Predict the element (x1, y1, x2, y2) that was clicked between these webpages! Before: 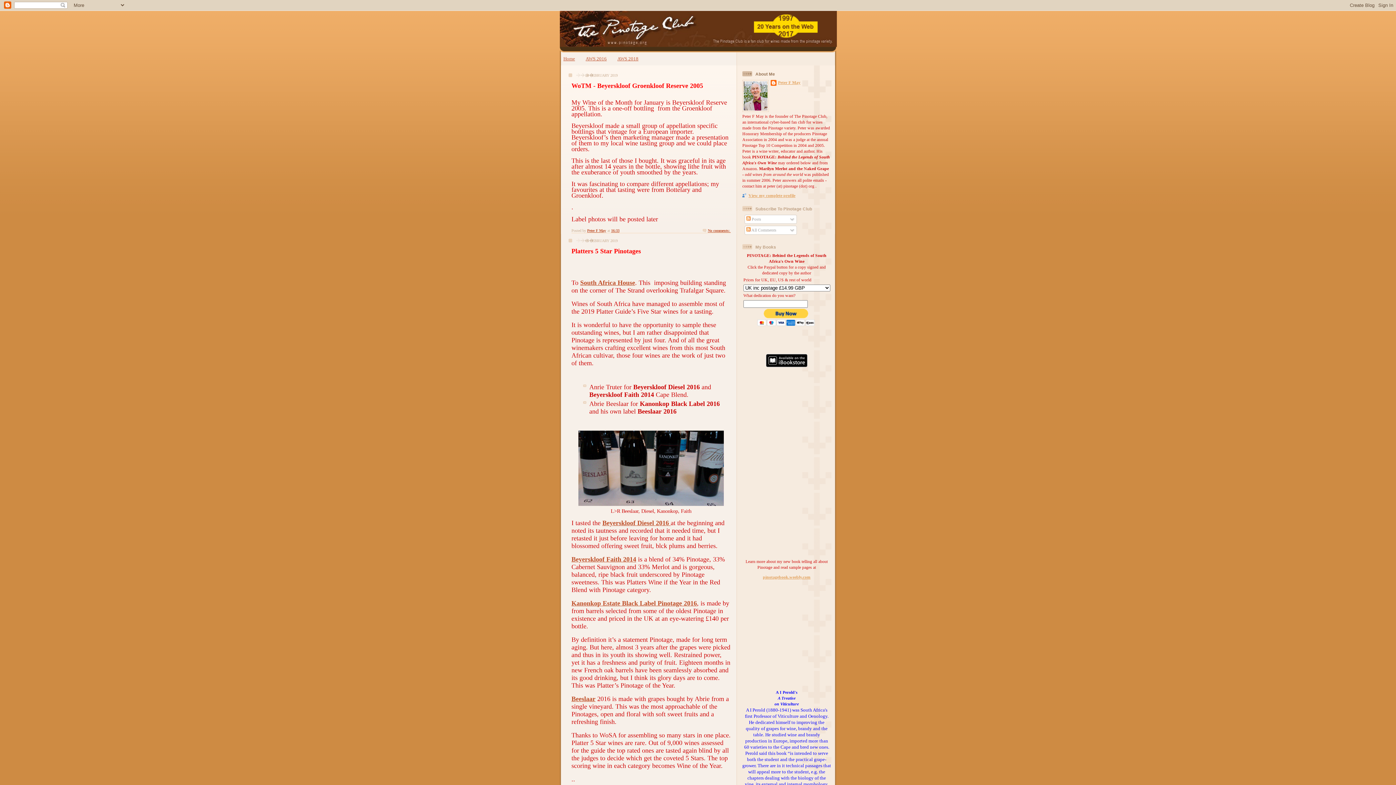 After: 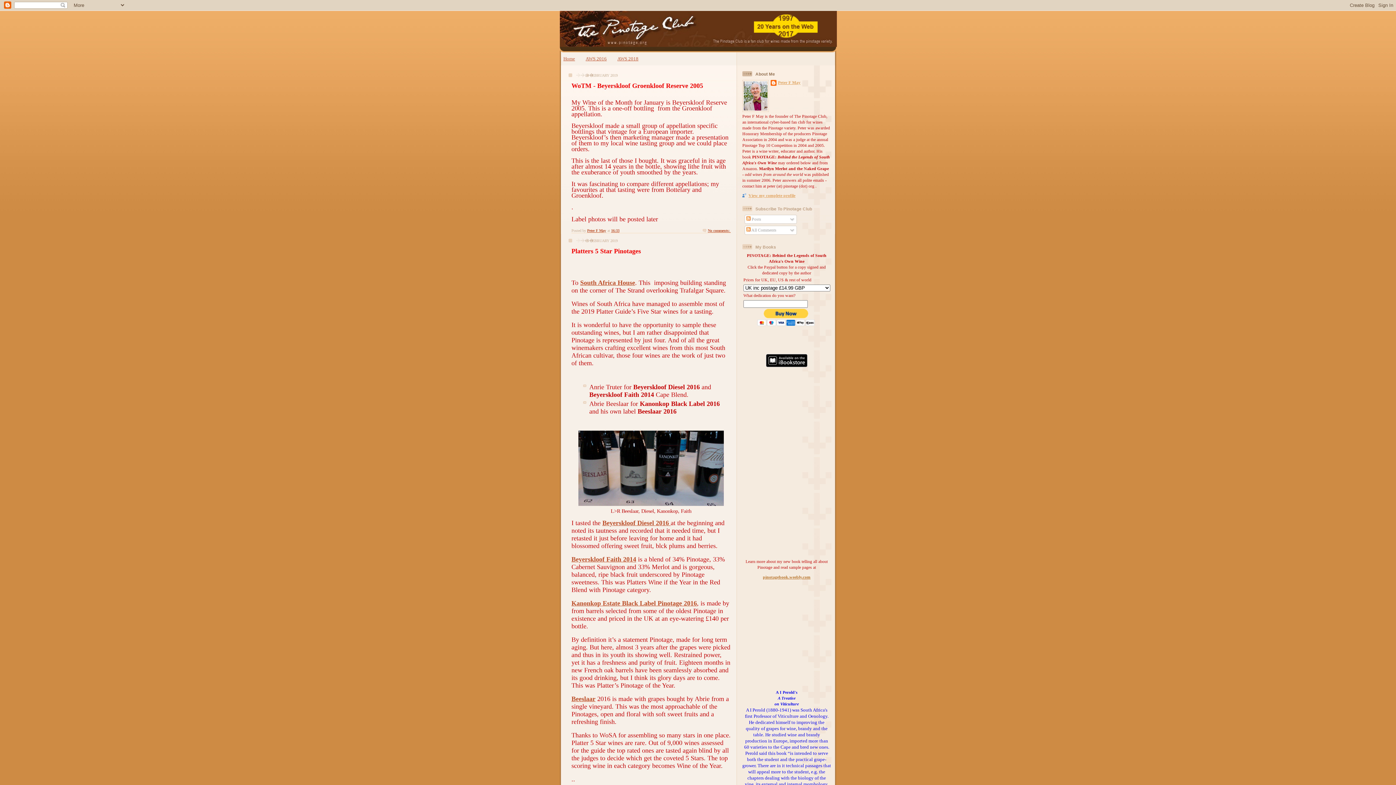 Action: label: pinotagebook.weebly.com bbox: (763, 575, 810, 580)